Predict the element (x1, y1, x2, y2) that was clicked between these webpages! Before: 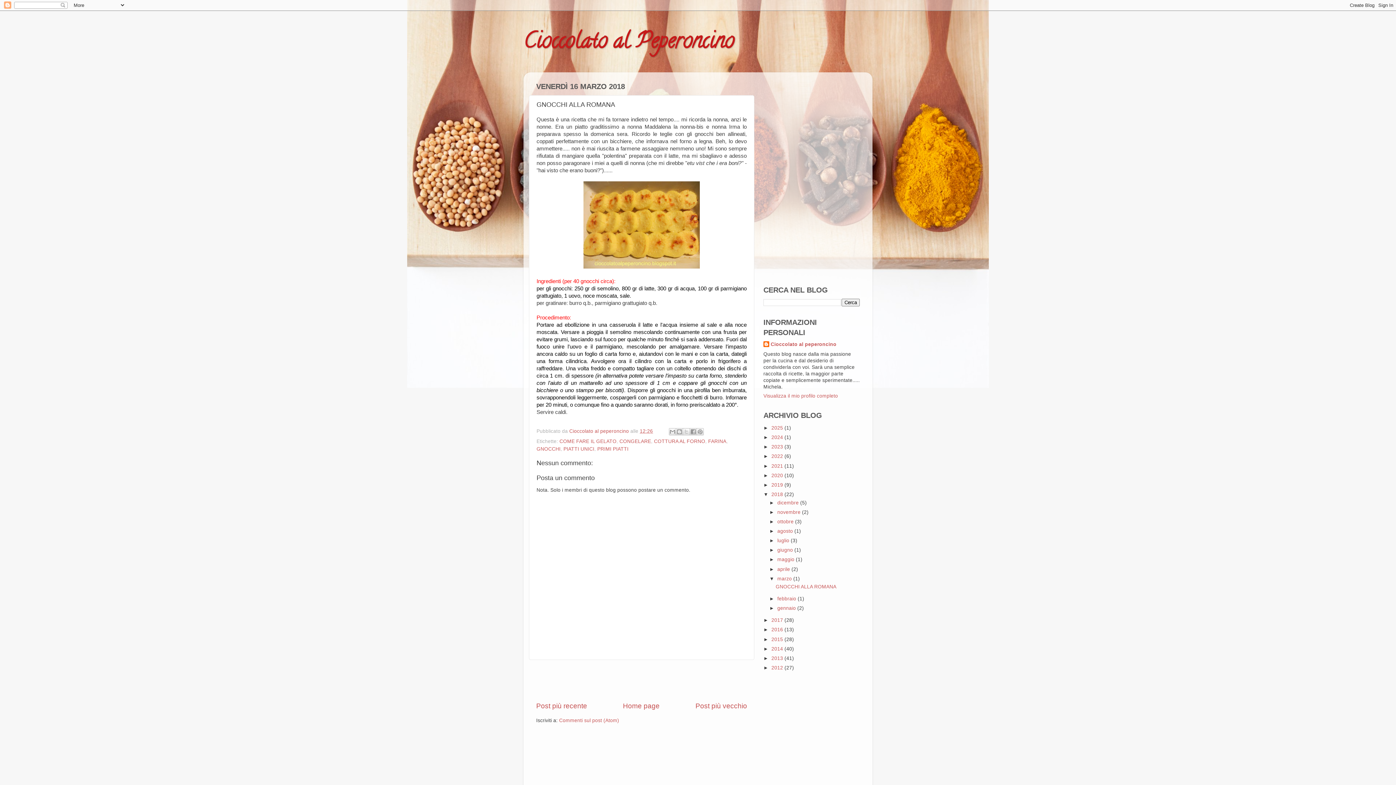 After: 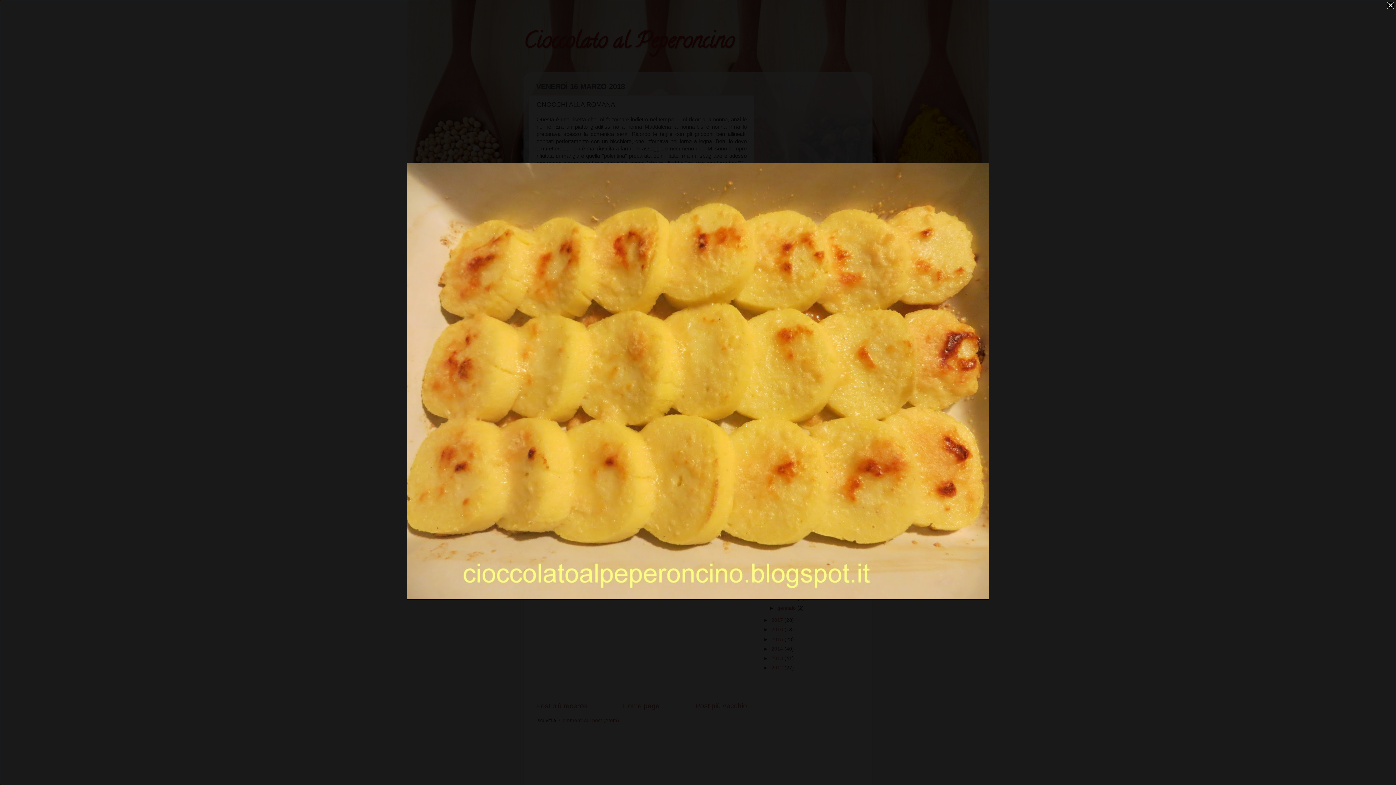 Action: bbox: (583, 264, 700, 269)